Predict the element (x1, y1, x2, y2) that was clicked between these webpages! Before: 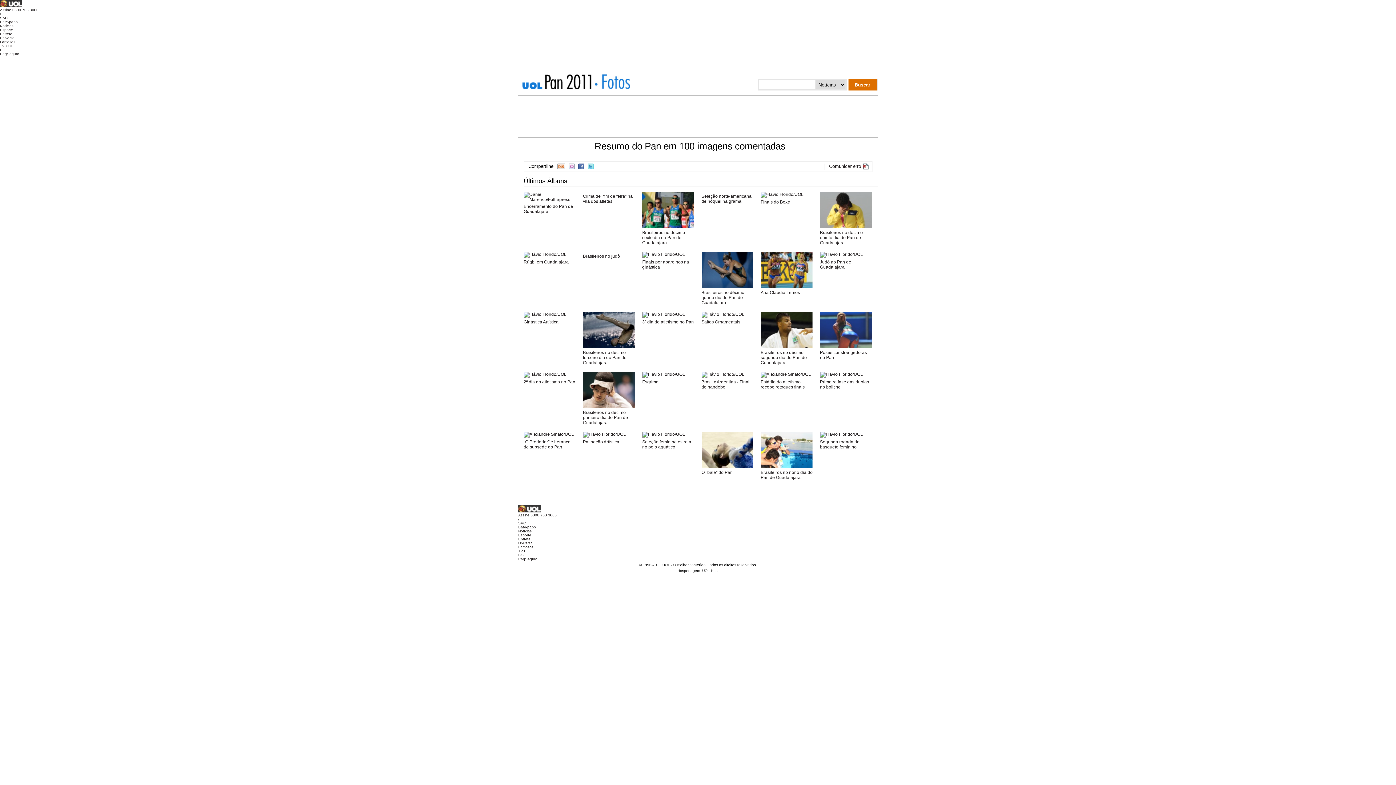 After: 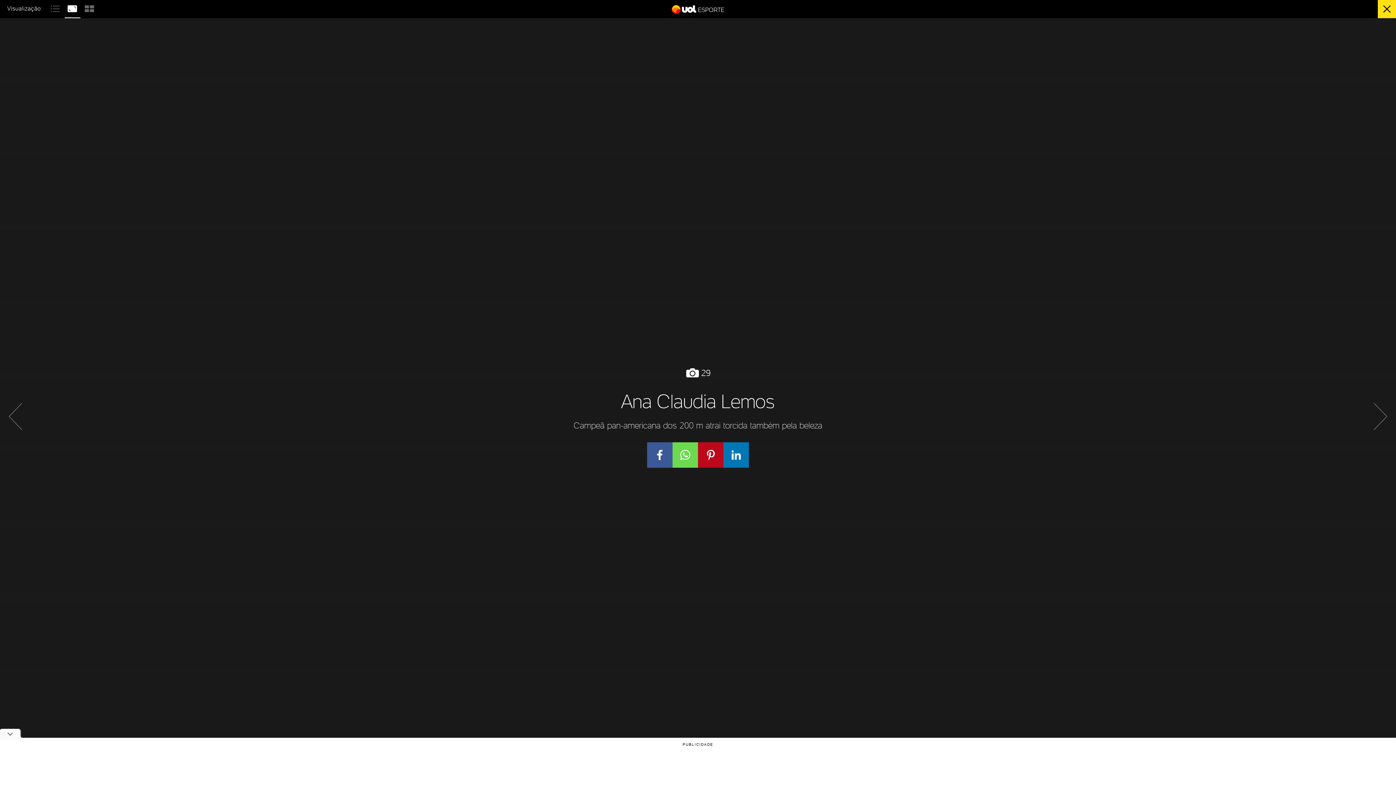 Action: bbox: (760, 290, 800, 295) label: Ana Claudia Lemos